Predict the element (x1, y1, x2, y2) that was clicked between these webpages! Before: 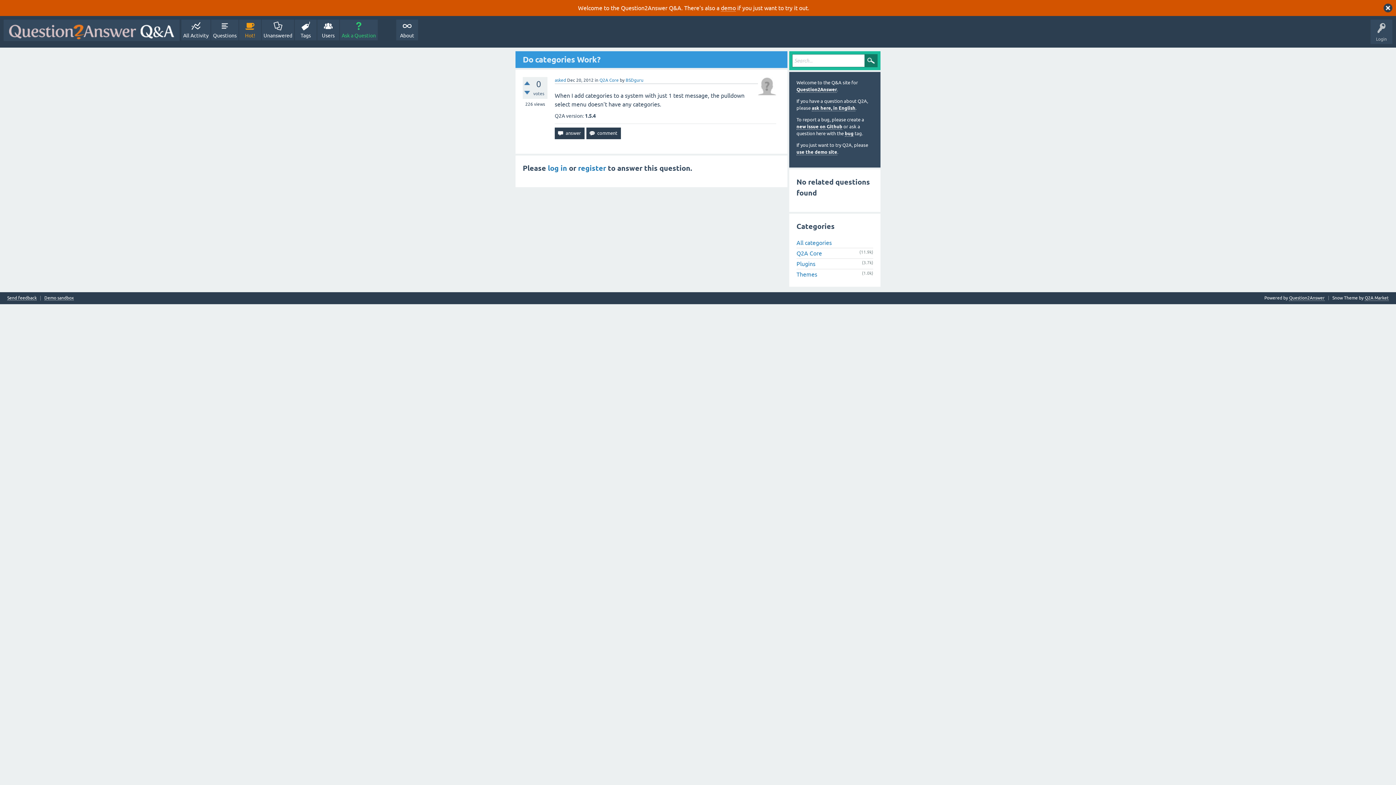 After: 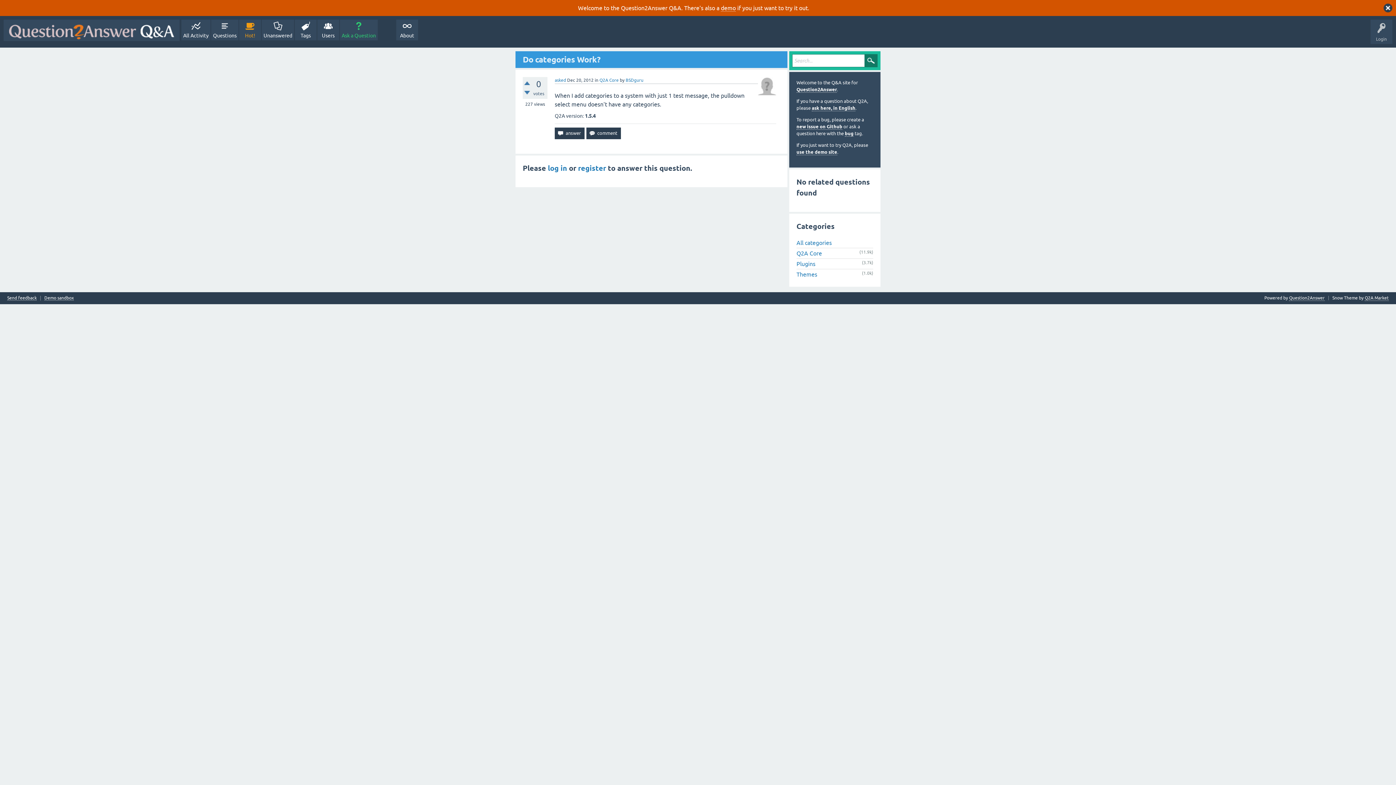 Action: label: asked bbox: (554, 77, 566, 82)